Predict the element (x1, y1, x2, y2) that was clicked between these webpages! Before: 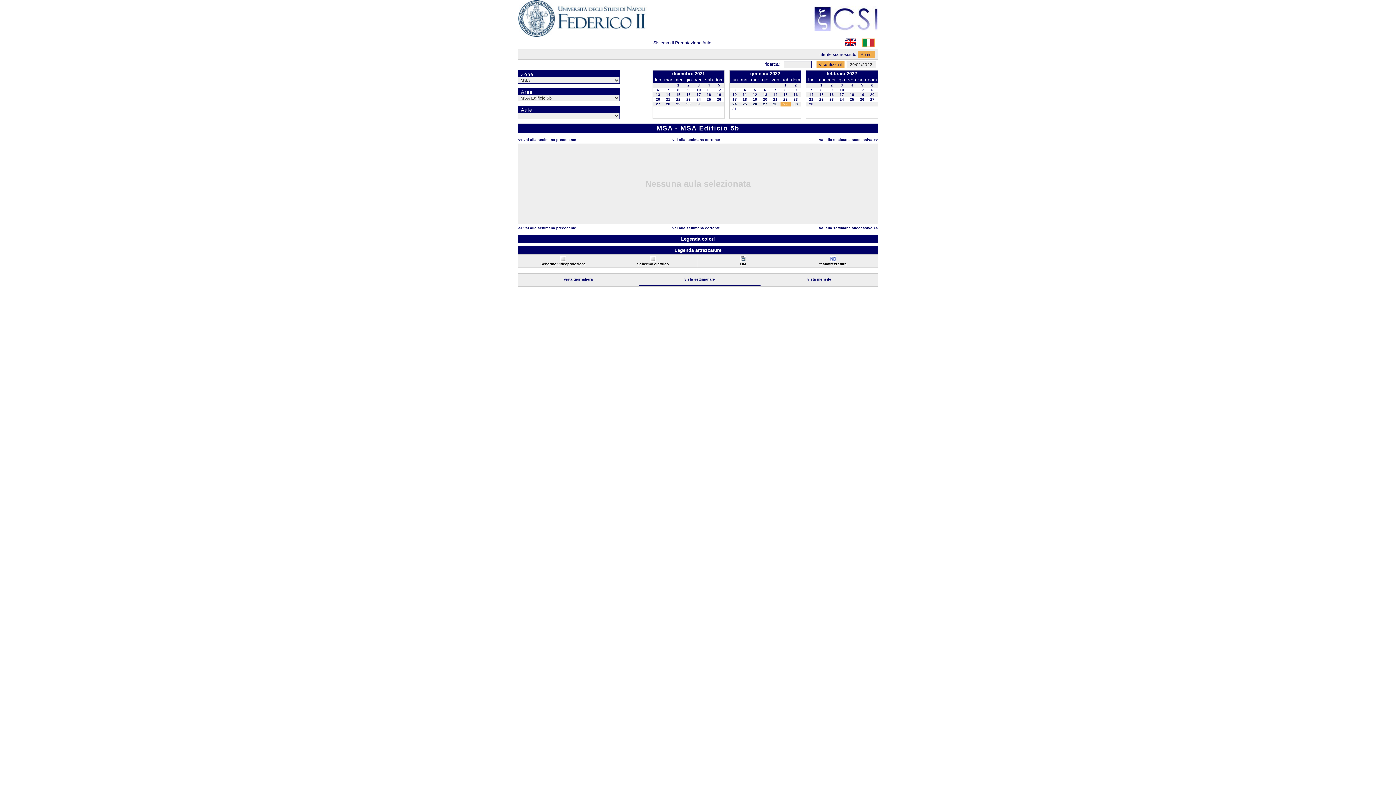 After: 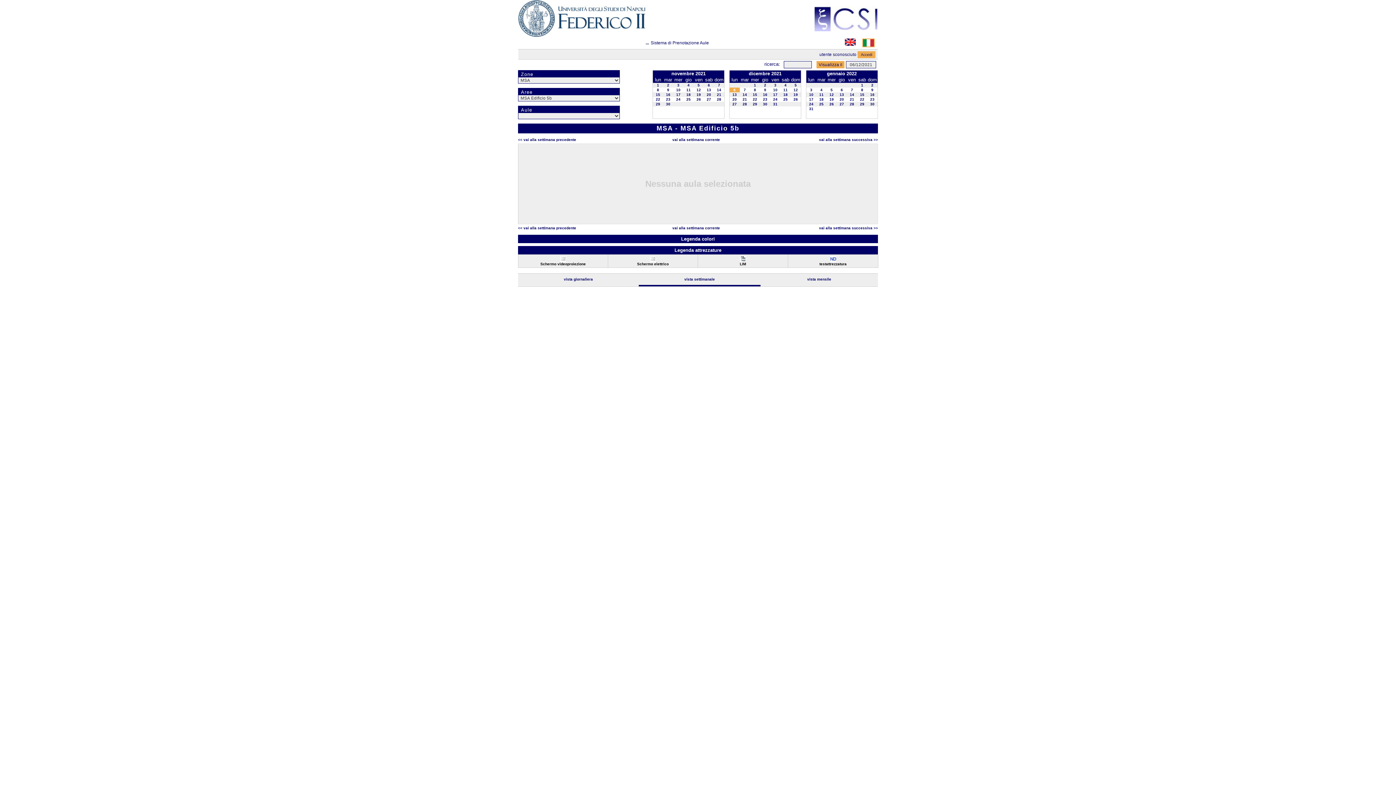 Action: label: 6 bbox: (657, 88, 659, 92)